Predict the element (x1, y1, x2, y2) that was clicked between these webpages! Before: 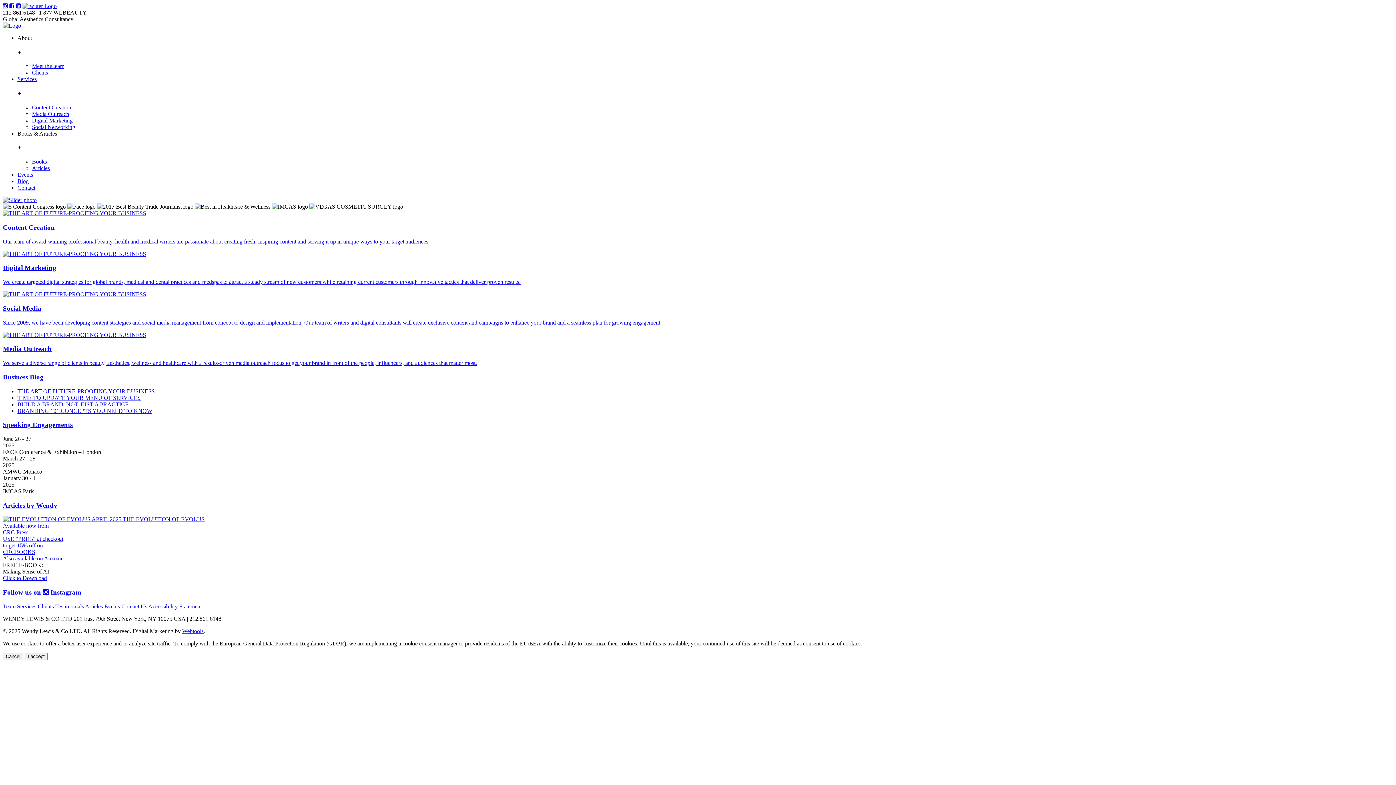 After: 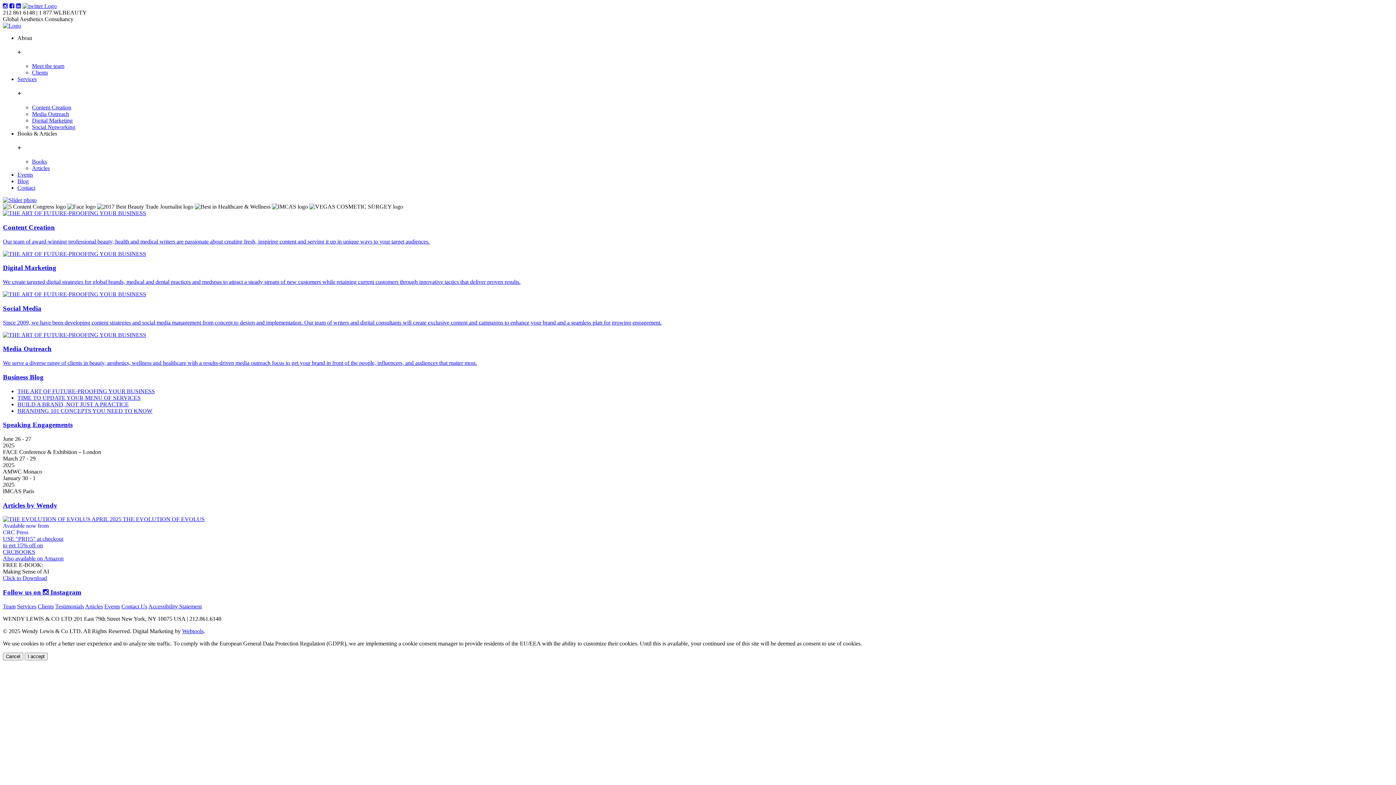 Action: bbox: (9, 2, 14, 9)